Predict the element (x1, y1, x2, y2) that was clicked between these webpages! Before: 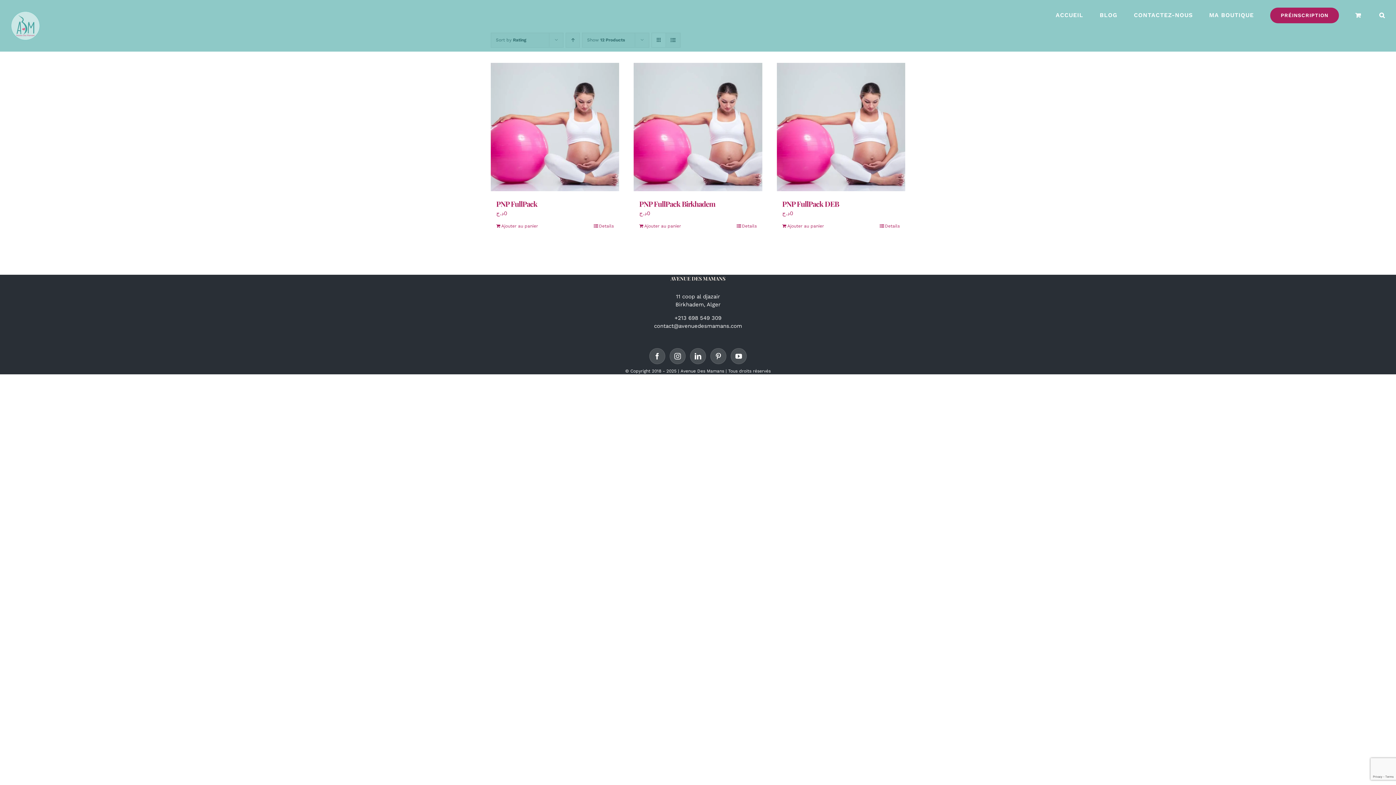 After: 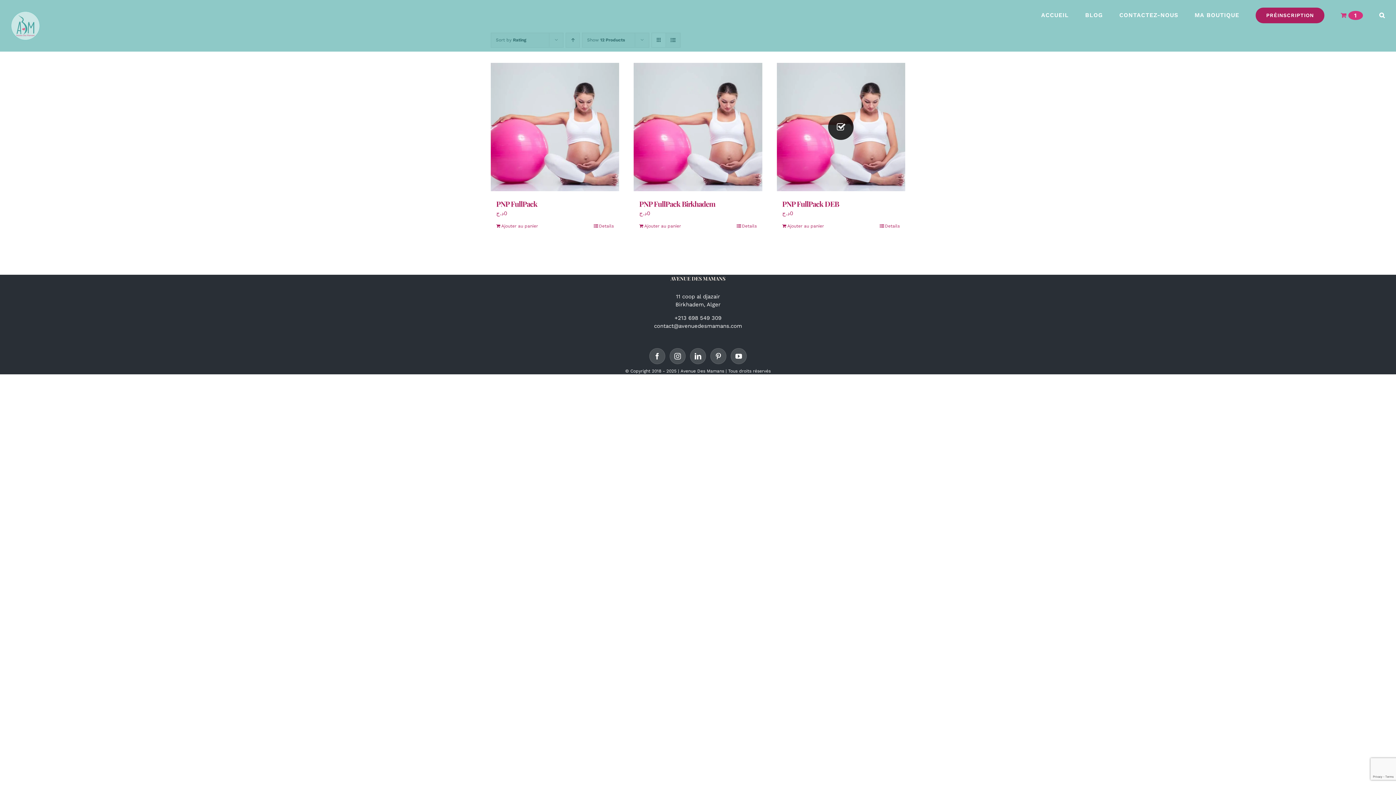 Action: bbox: (782, 223, 824, 229) label: Ajouter au panier : “PNP FullPack DEB”